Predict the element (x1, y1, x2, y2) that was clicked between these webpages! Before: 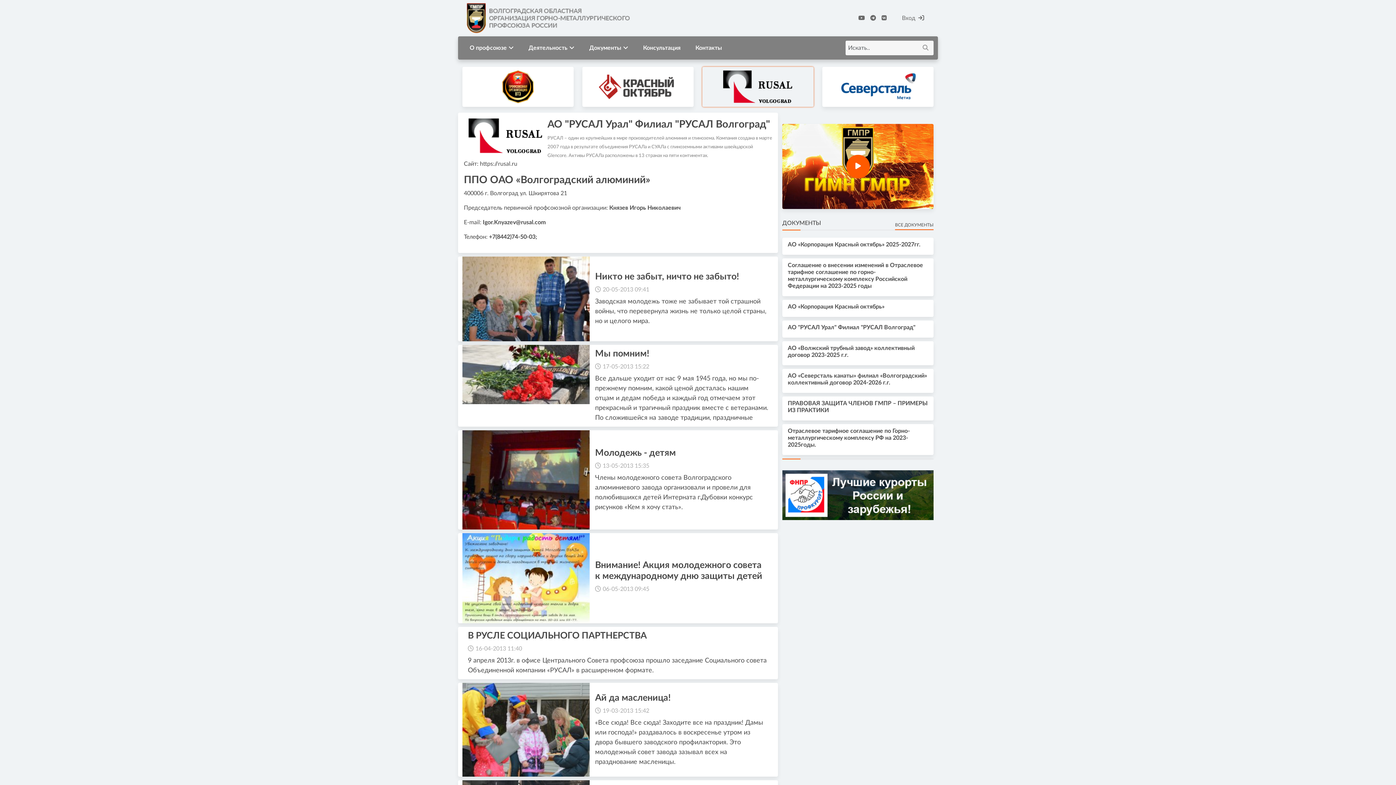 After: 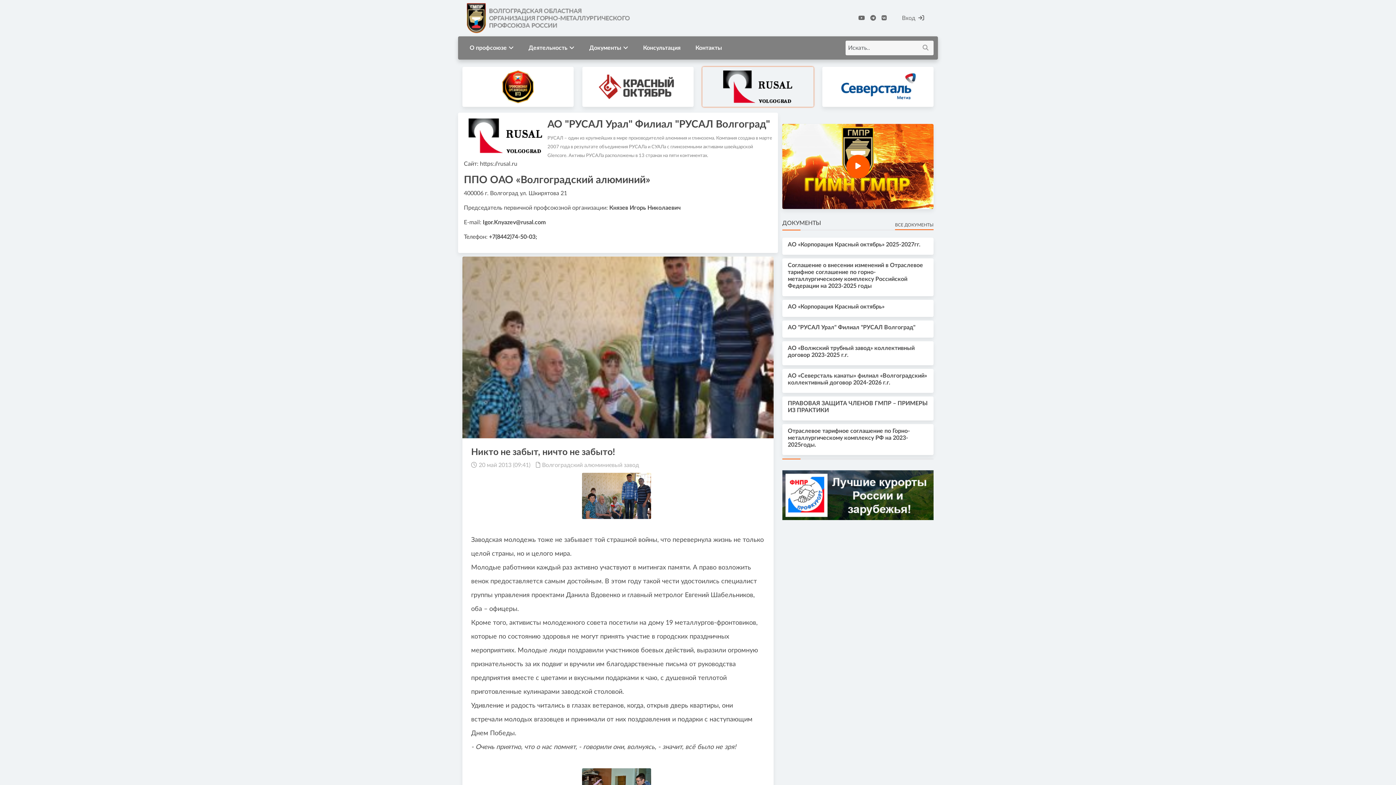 Action: bbox: (462, 295, 589, 301)